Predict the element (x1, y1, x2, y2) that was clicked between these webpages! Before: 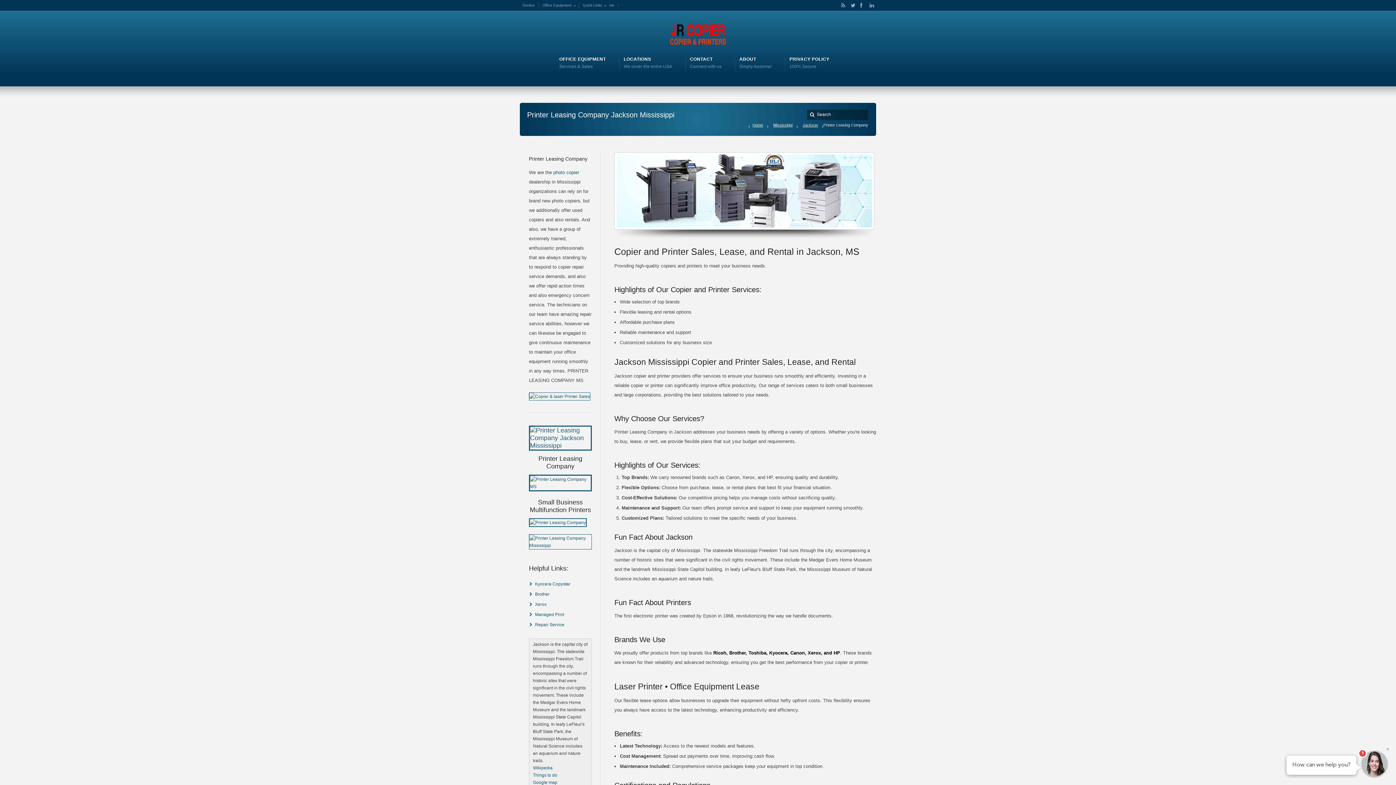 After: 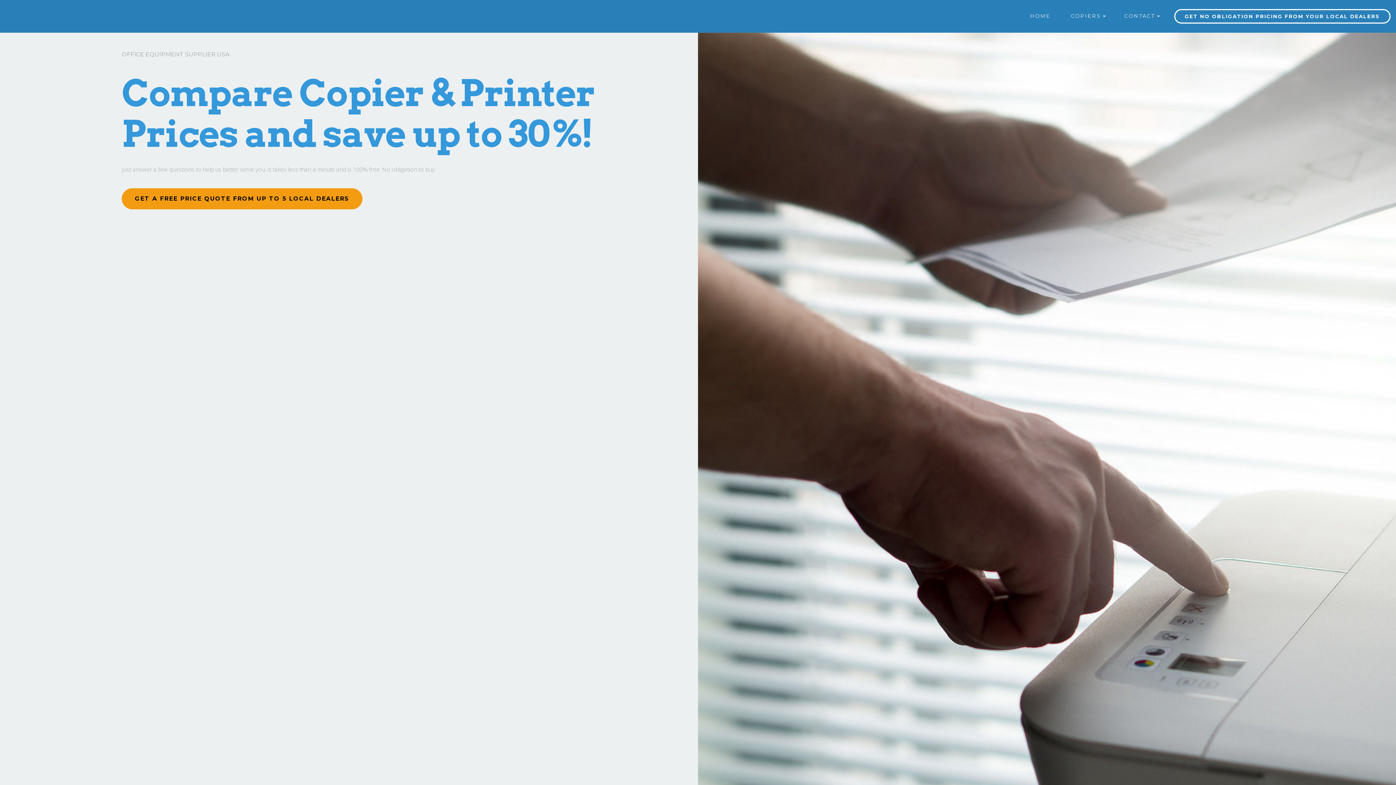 Action: label: CONTACT
Connect with us bbox: (690, 55, 721, 70)